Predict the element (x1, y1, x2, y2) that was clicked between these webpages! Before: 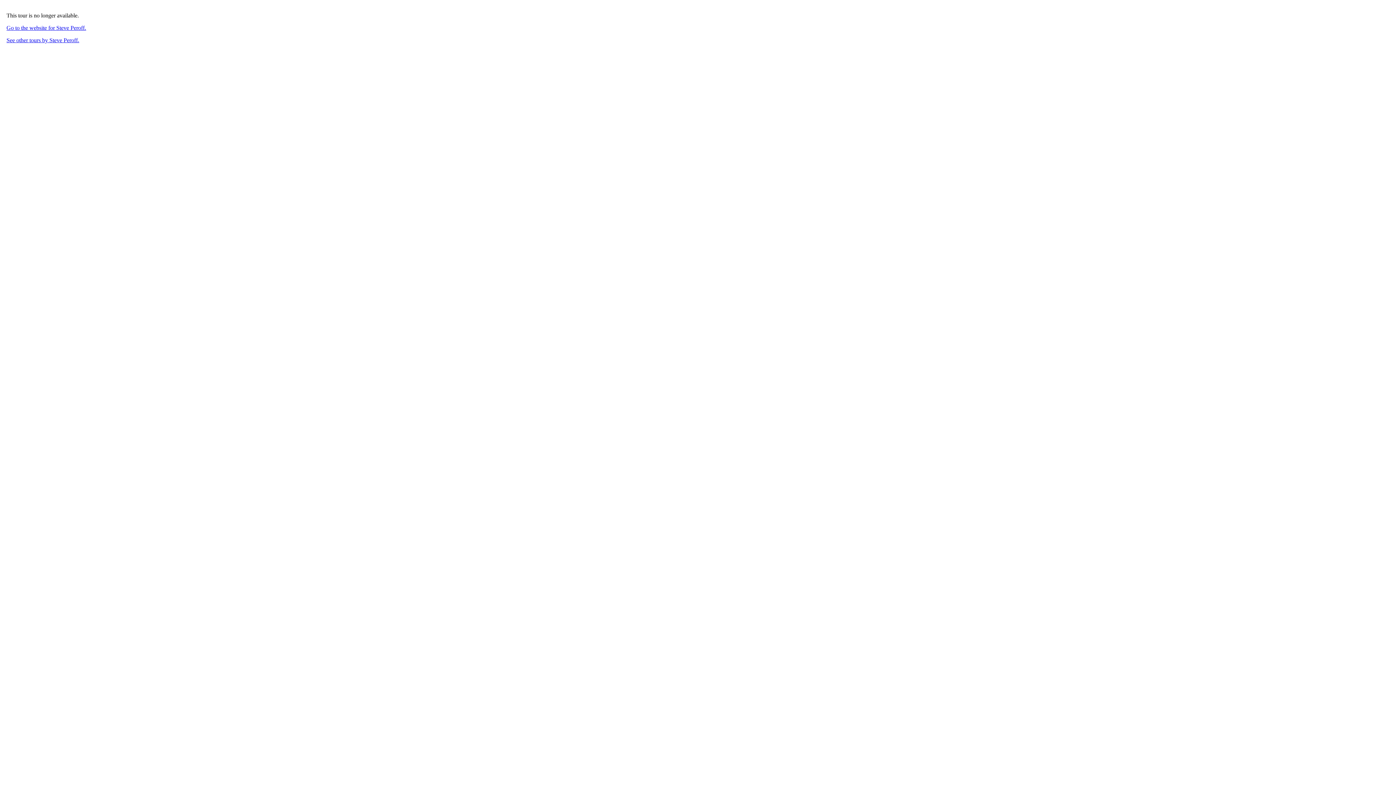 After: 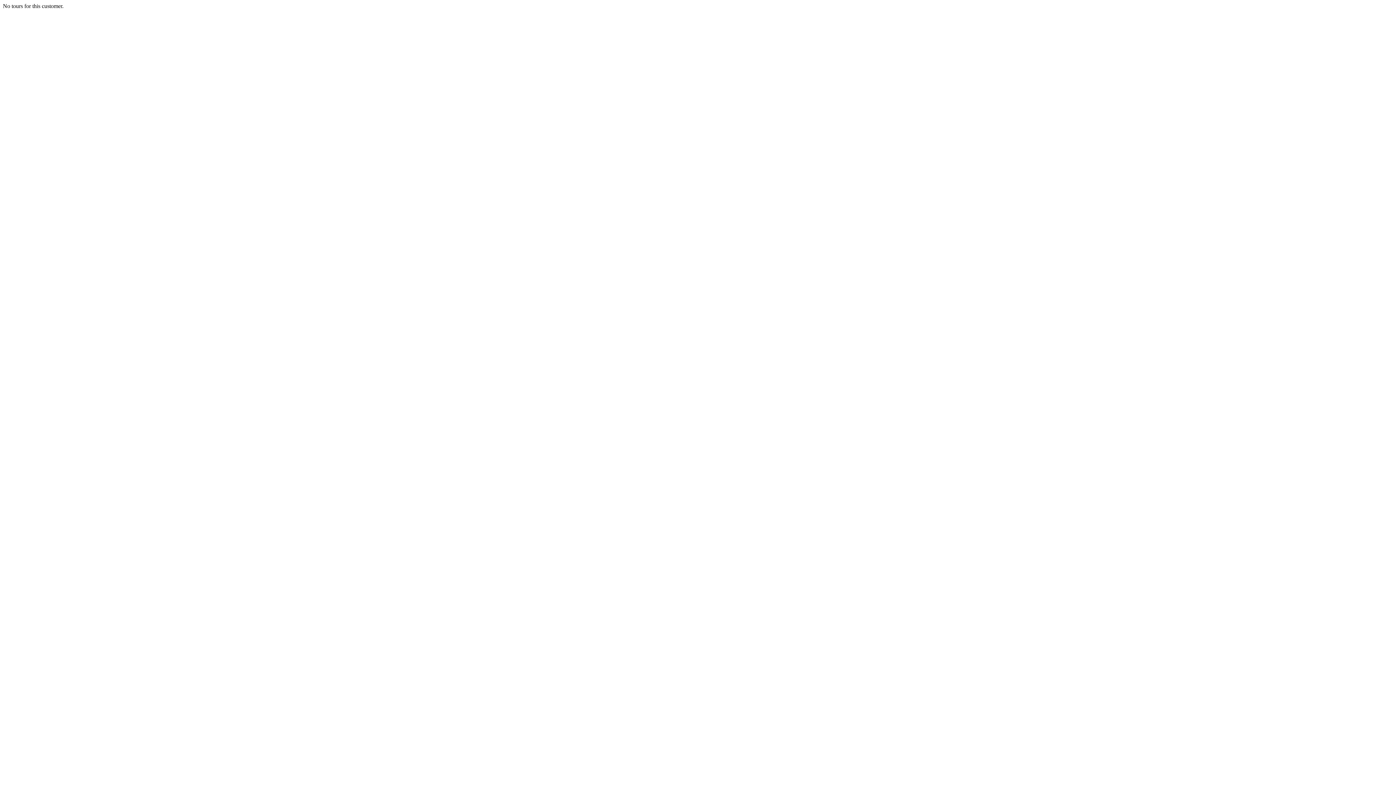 Action: label: See other tours by Steve Peroff. bbox: (6, 37, 79, 43)